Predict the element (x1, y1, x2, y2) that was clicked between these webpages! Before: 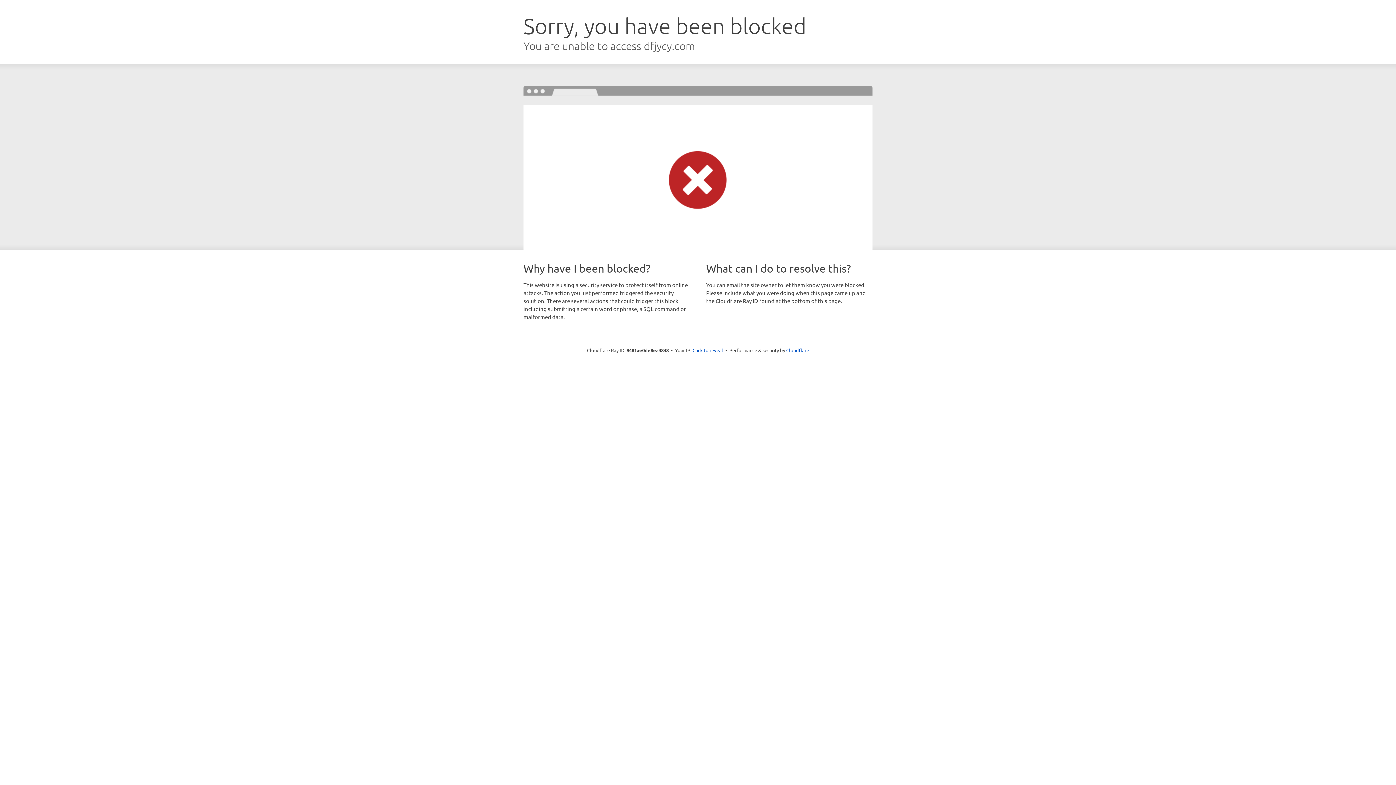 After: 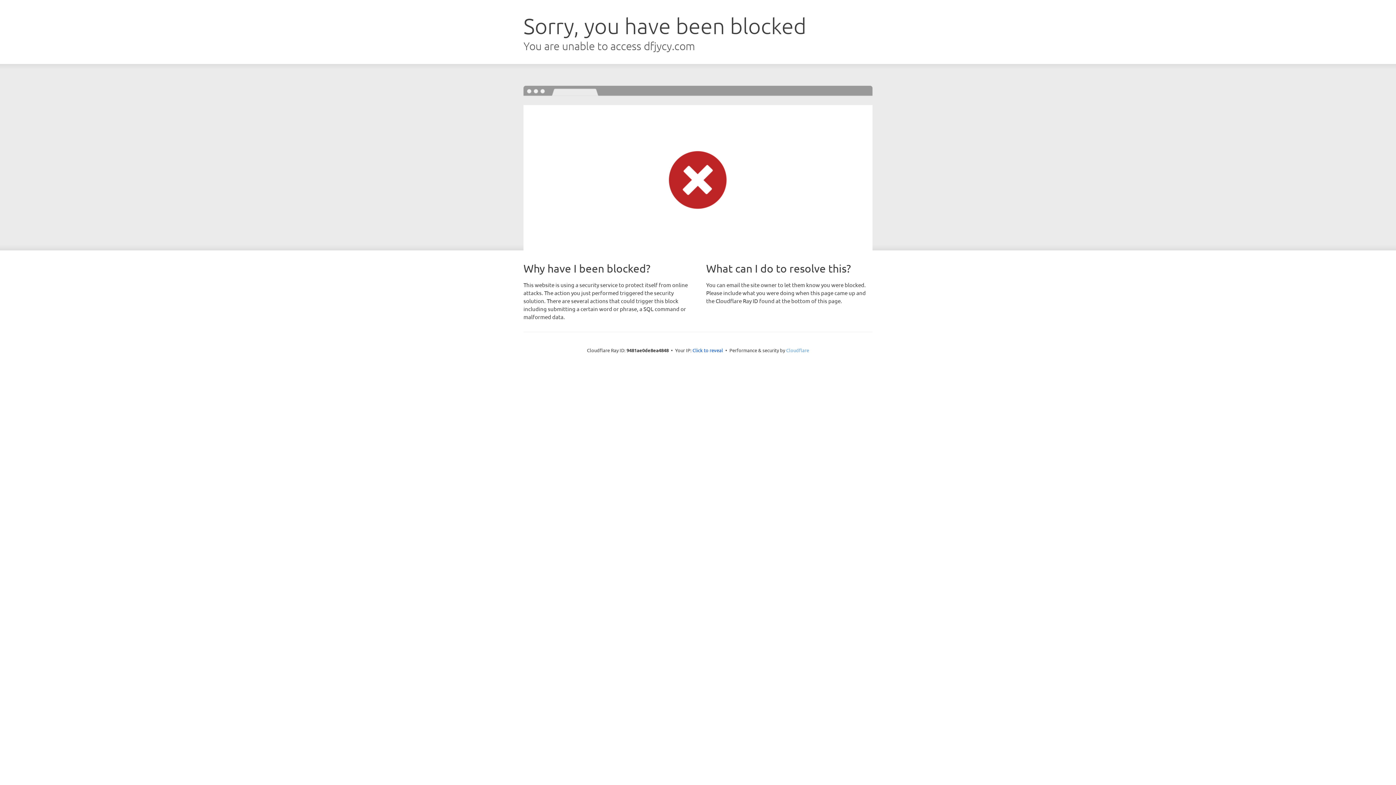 Action: bbox: (786, 347, 809, 353) label: Cloudflare